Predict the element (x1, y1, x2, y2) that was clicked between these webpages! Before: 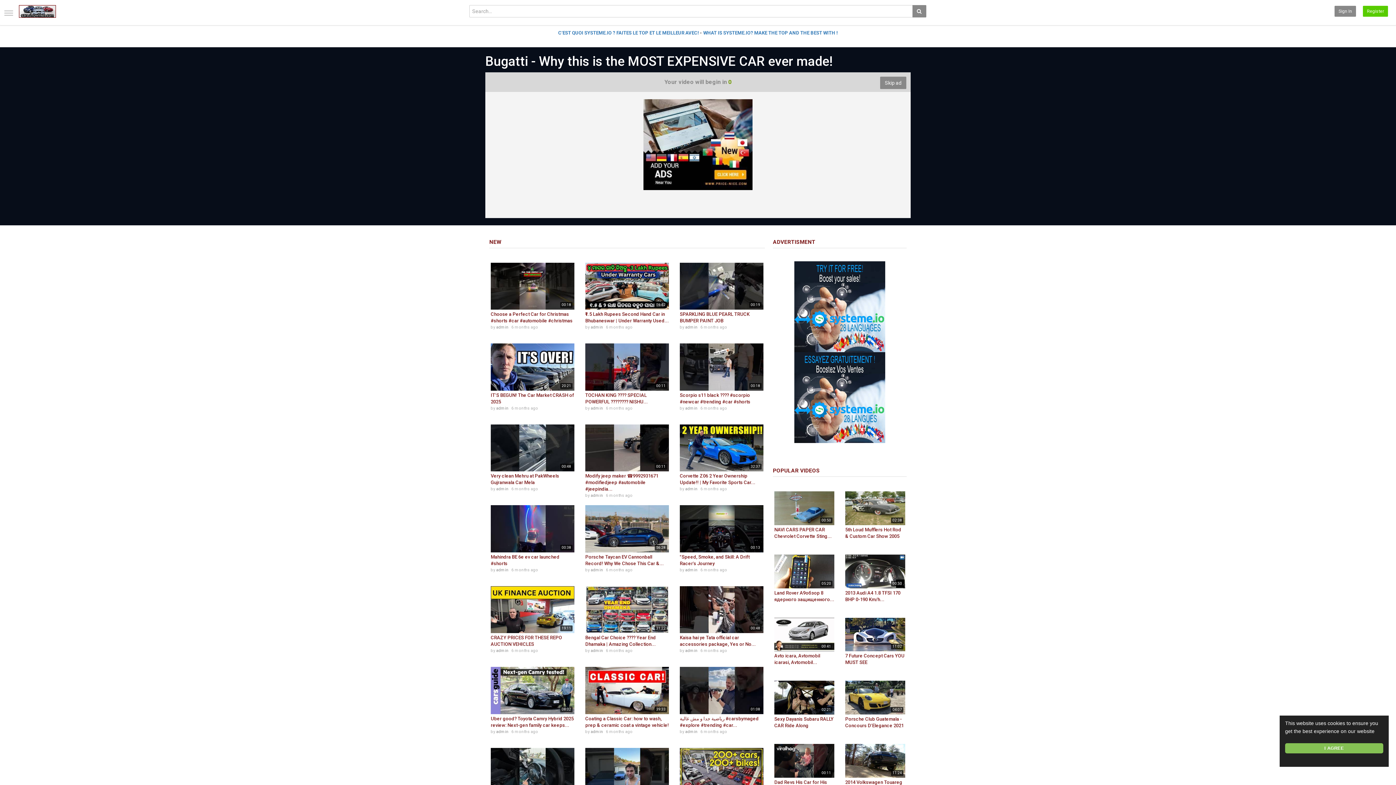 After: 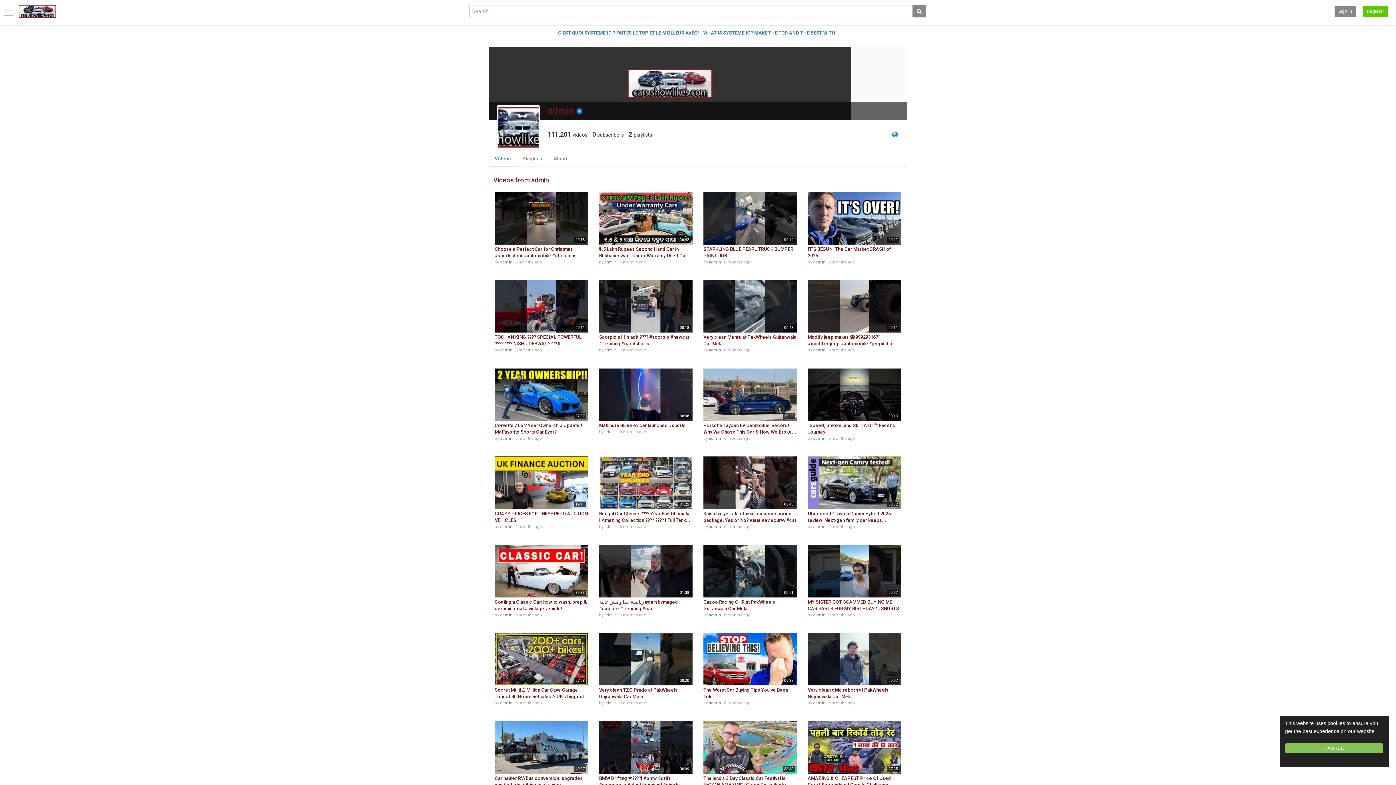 Action: bbox: (496, 325, 508, 329) label: admin